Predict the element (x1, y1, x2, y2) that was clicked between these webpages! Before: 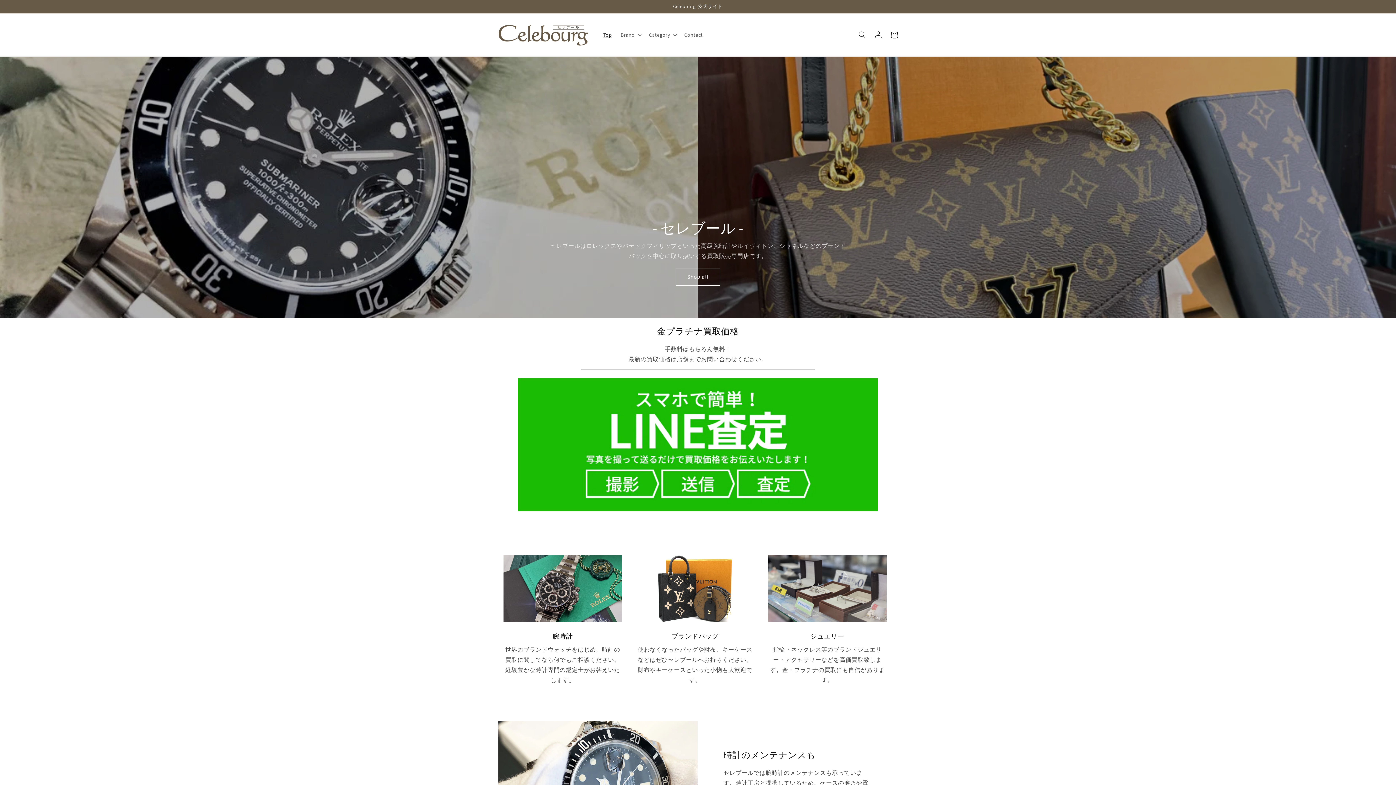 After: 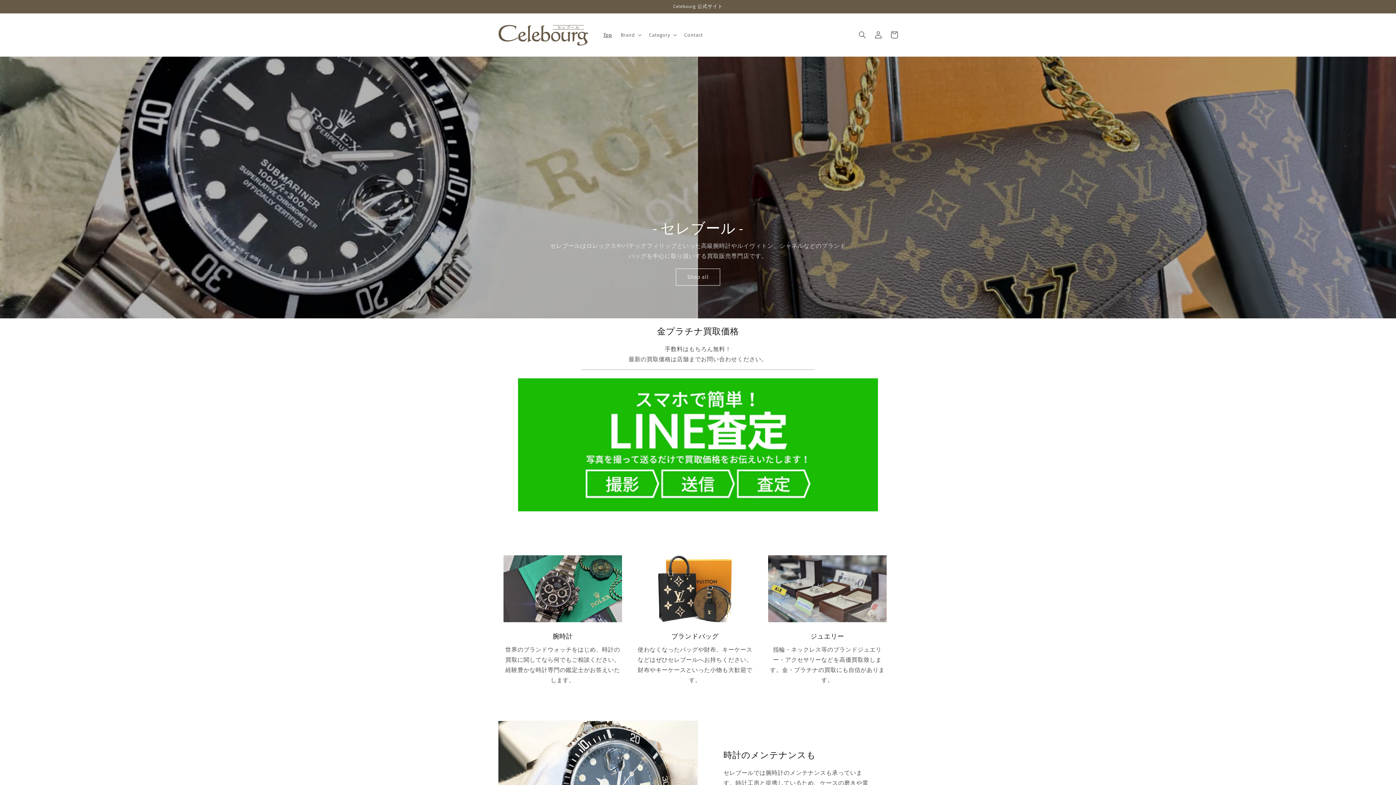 Action: bbox: (495, 20, 591, 49)